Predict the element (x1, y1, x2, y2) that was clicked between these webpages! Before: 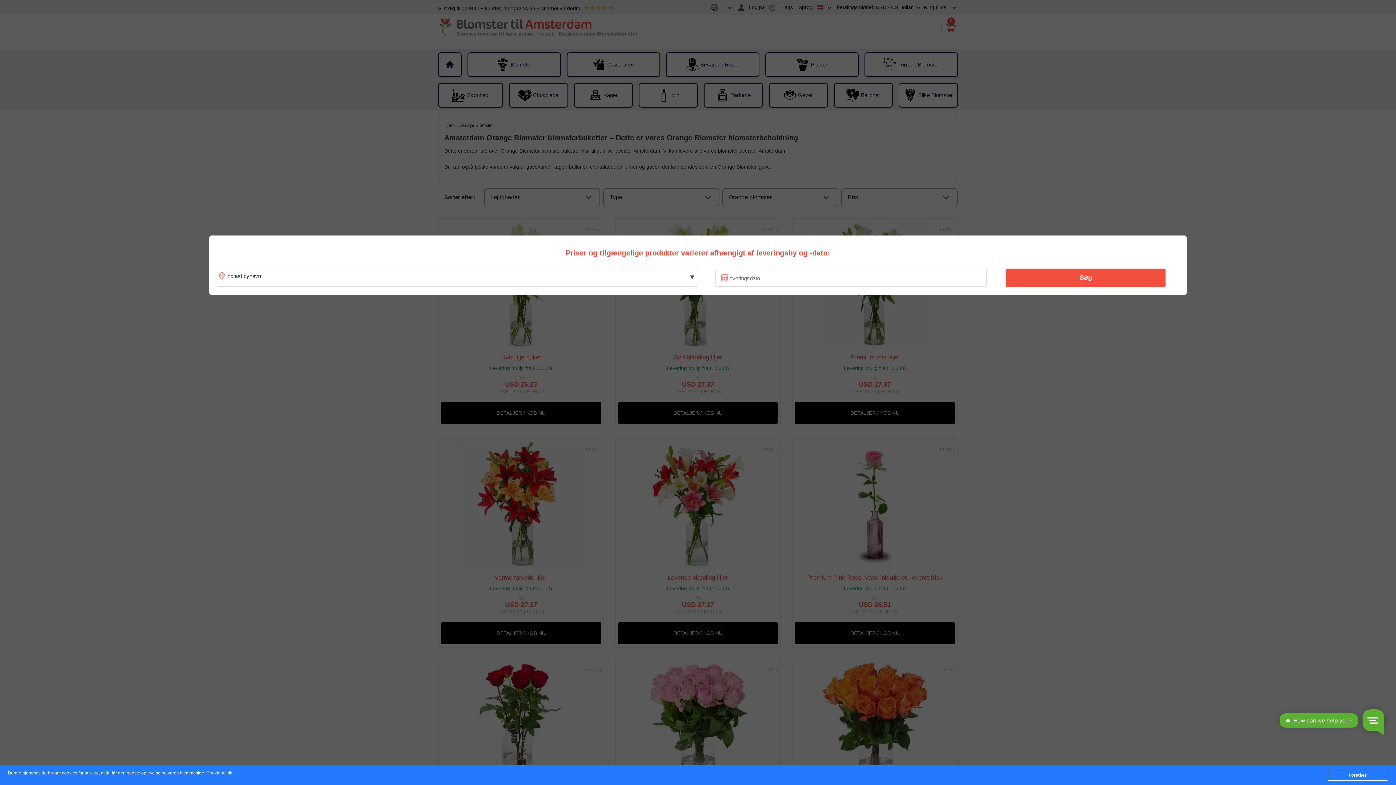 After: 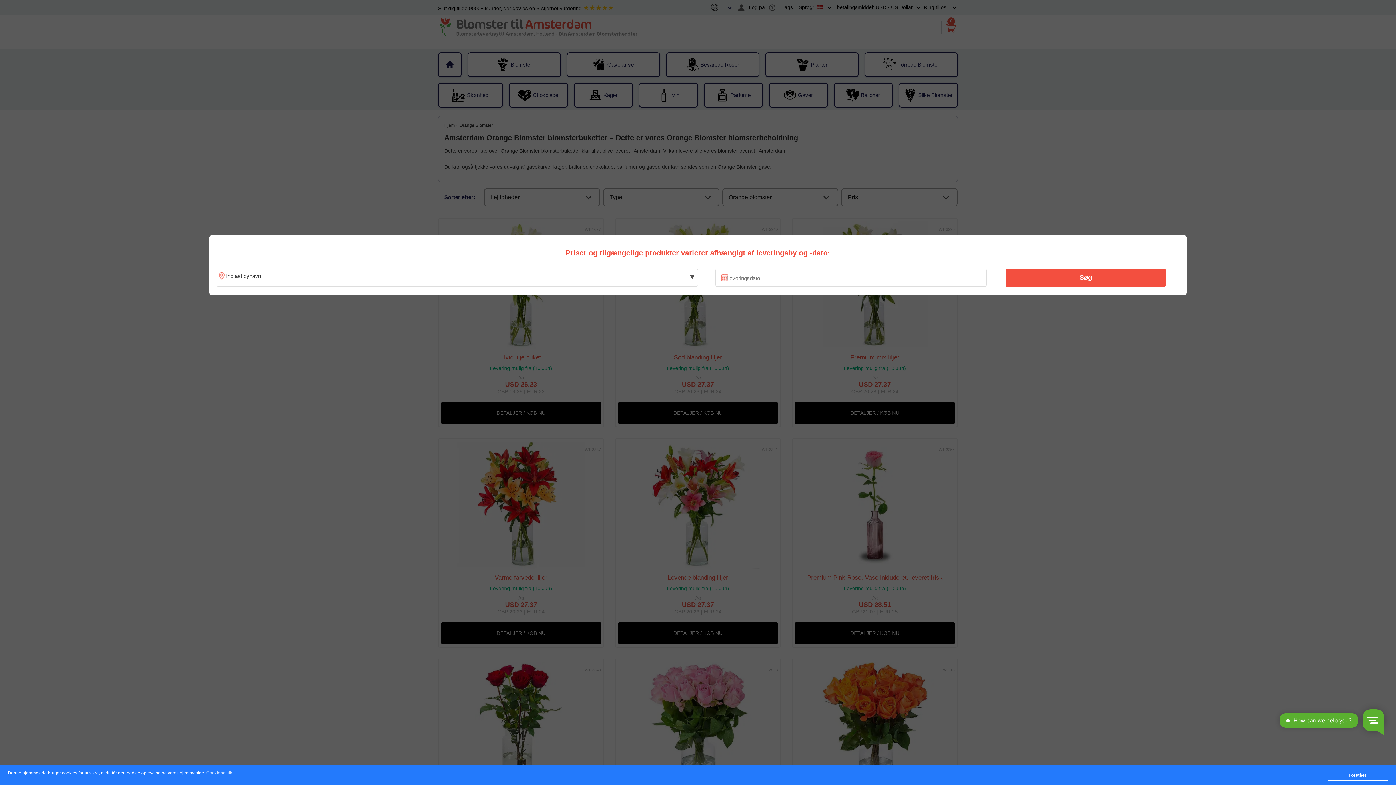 Action: label: Søg bbox: (1010, 270, 1161, 285)